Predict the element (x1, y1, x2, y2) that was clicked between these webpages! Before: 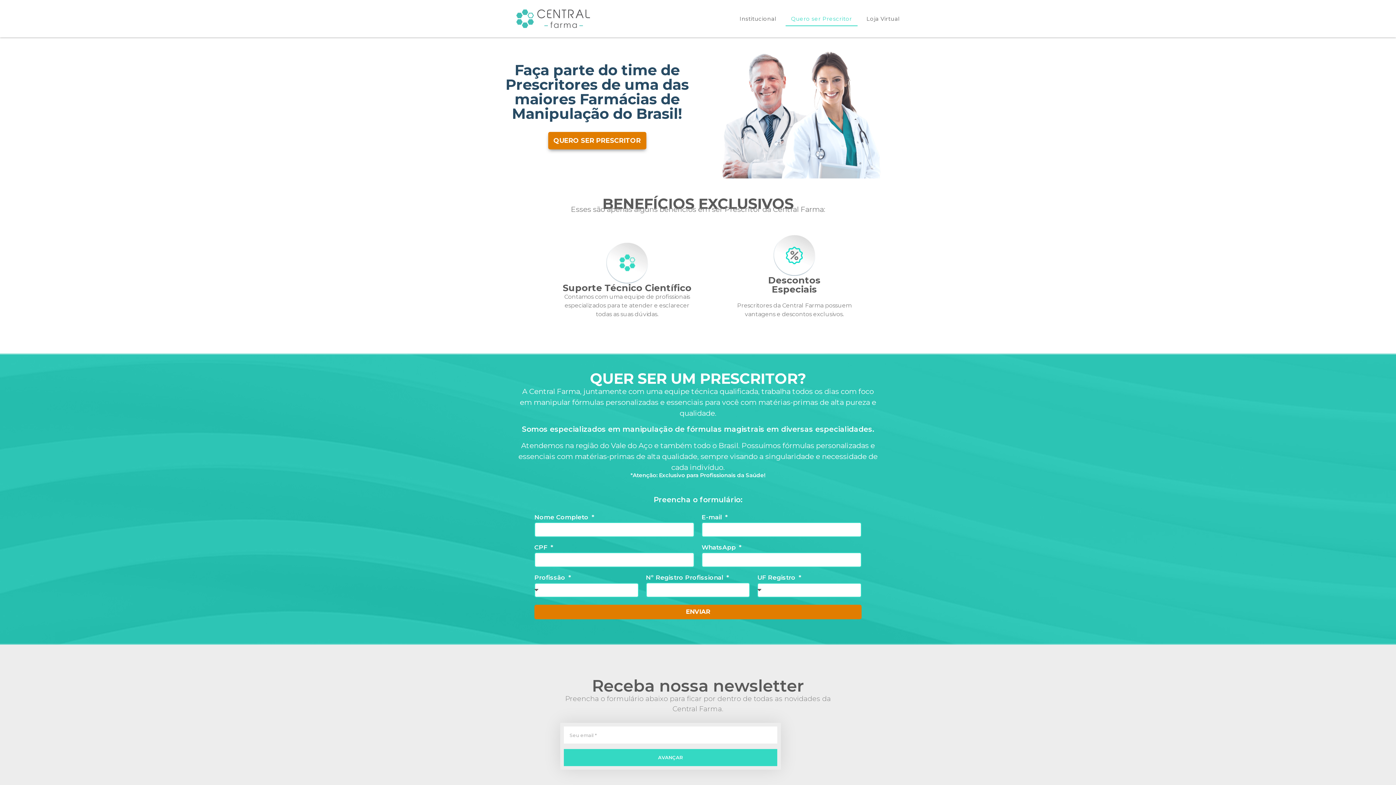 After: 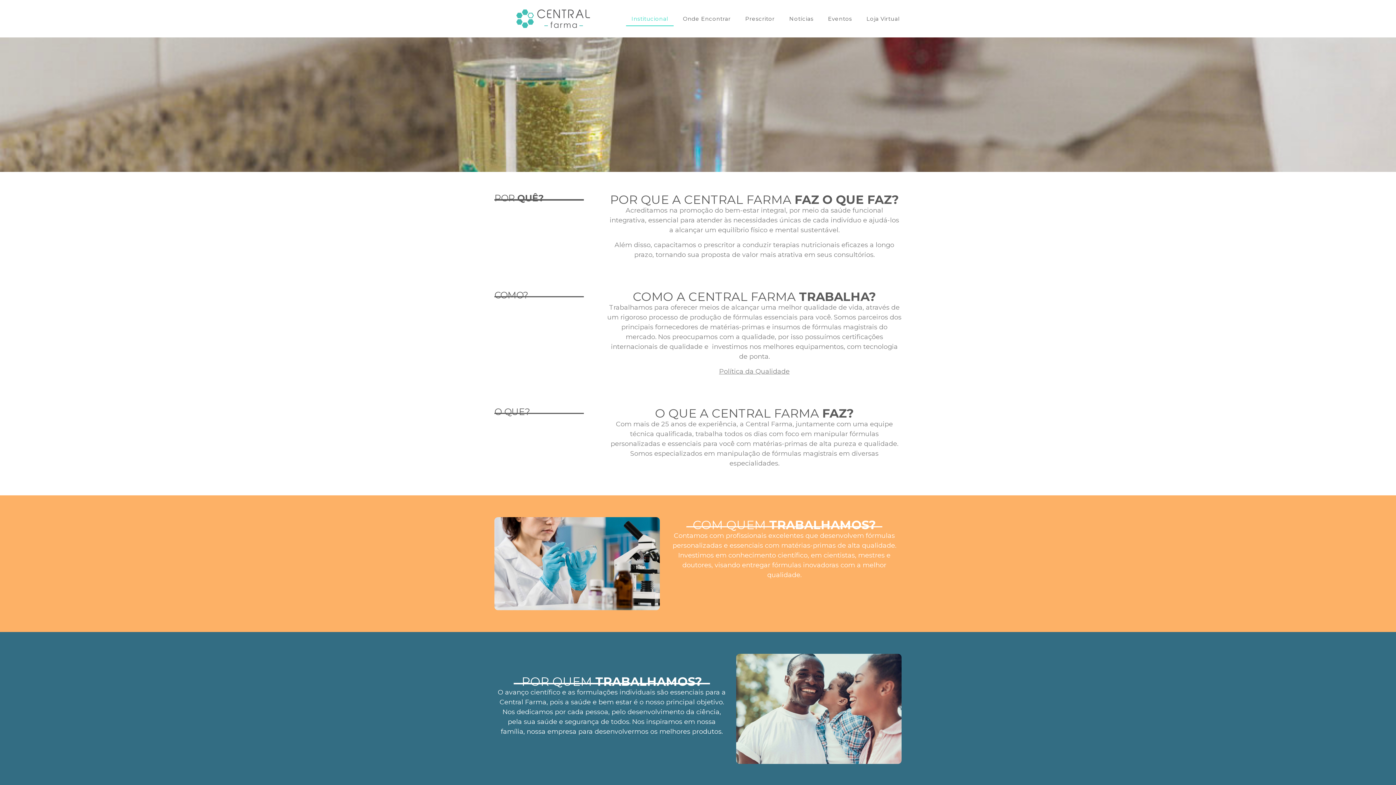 Action: label: Institucional bbox: (734, 11, 782, 26)